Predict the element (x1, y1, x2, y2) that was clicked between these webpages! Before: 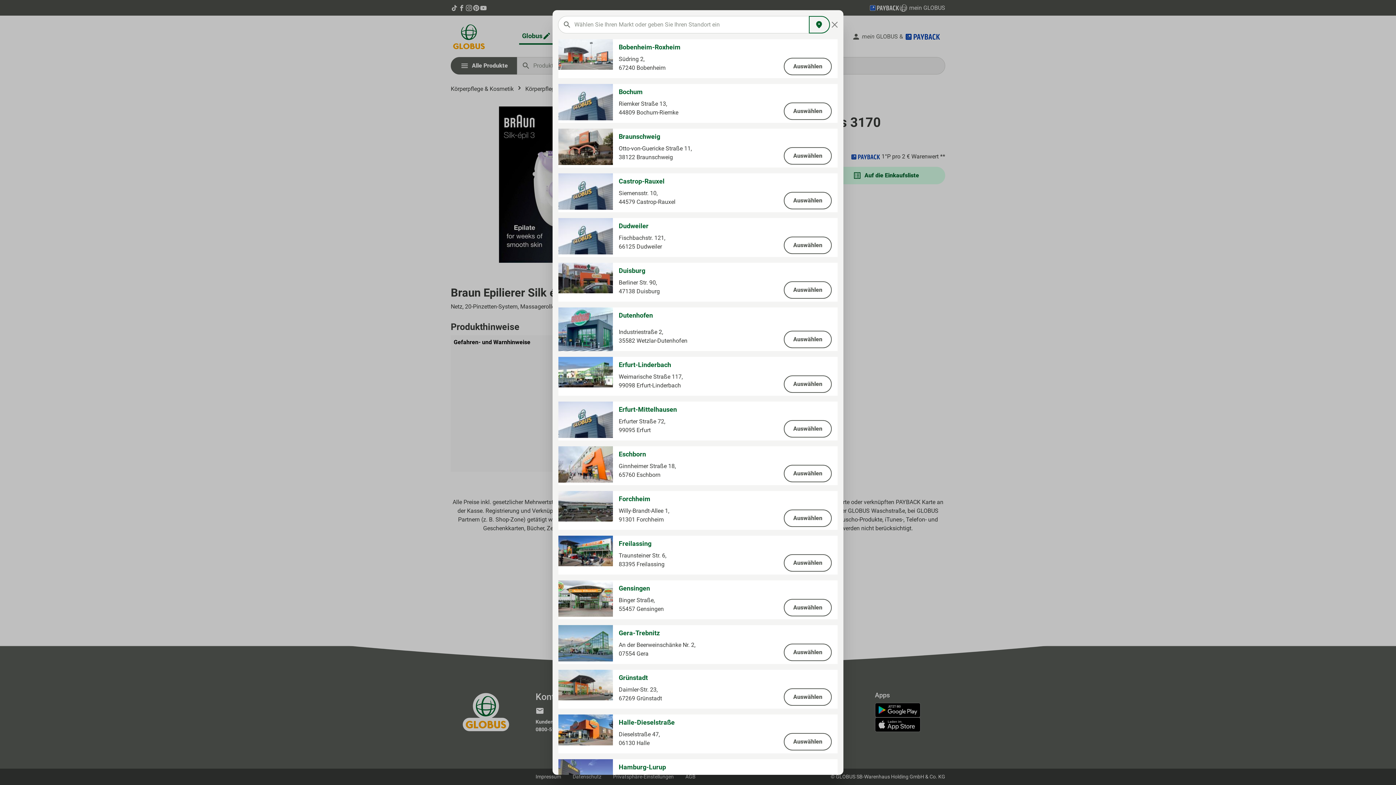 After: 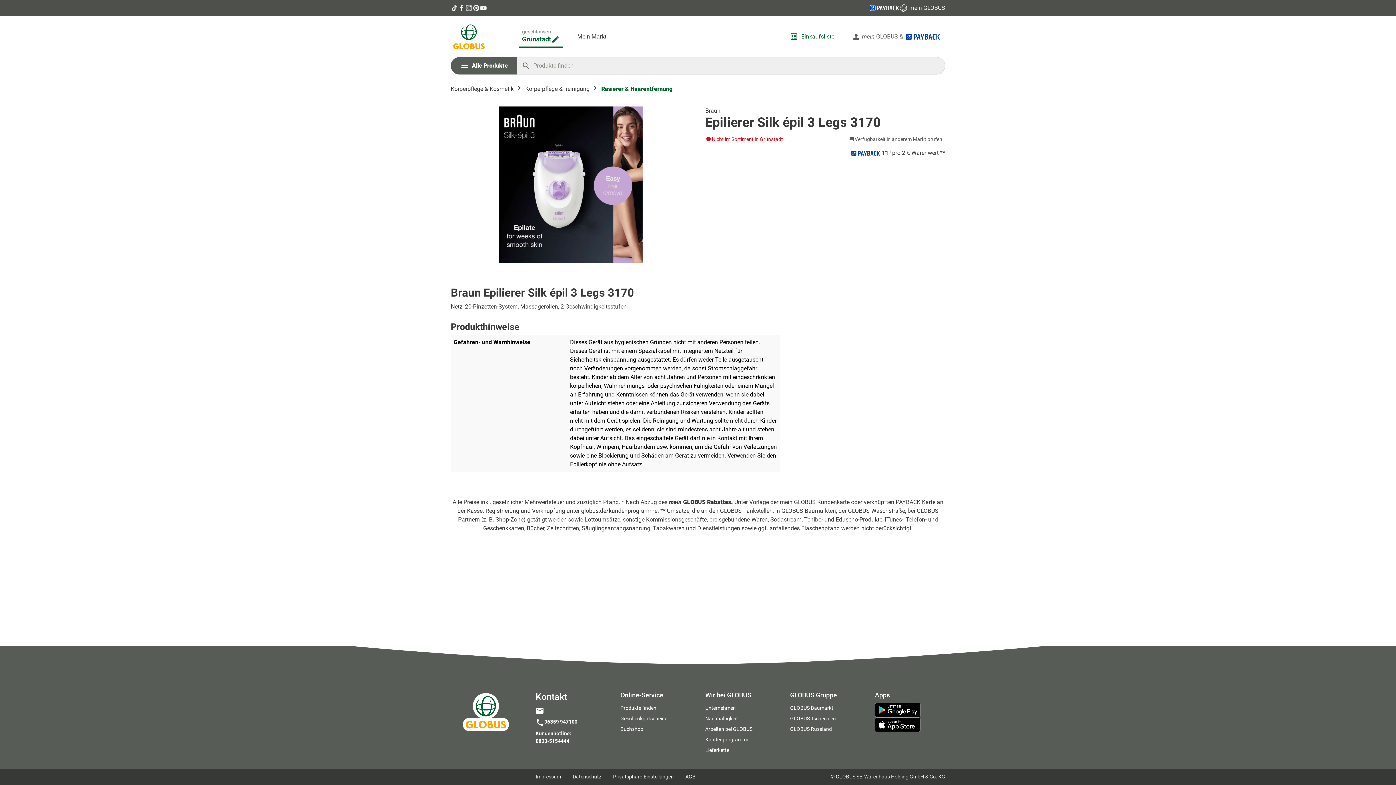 Action: bbox: (784, 688, 832, 706) label: Auswählen